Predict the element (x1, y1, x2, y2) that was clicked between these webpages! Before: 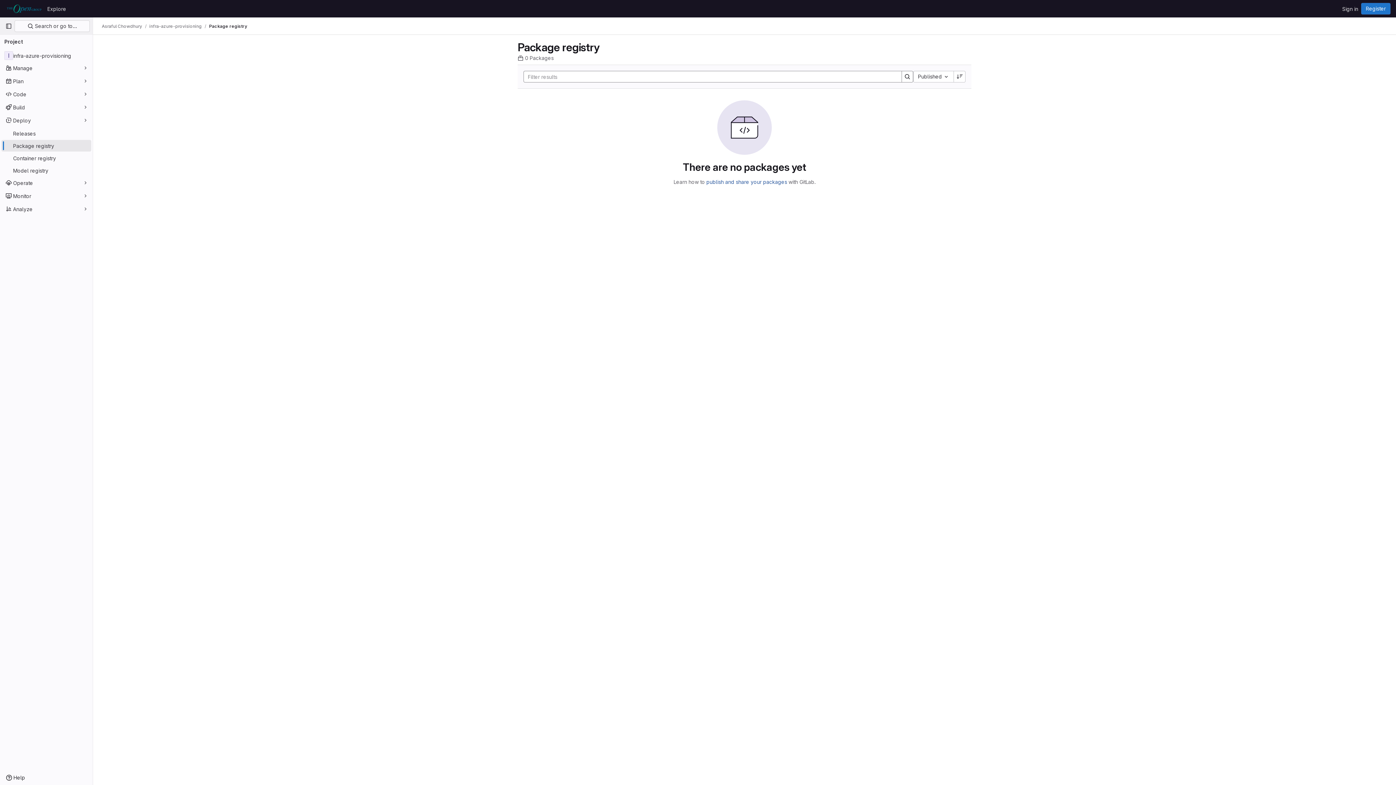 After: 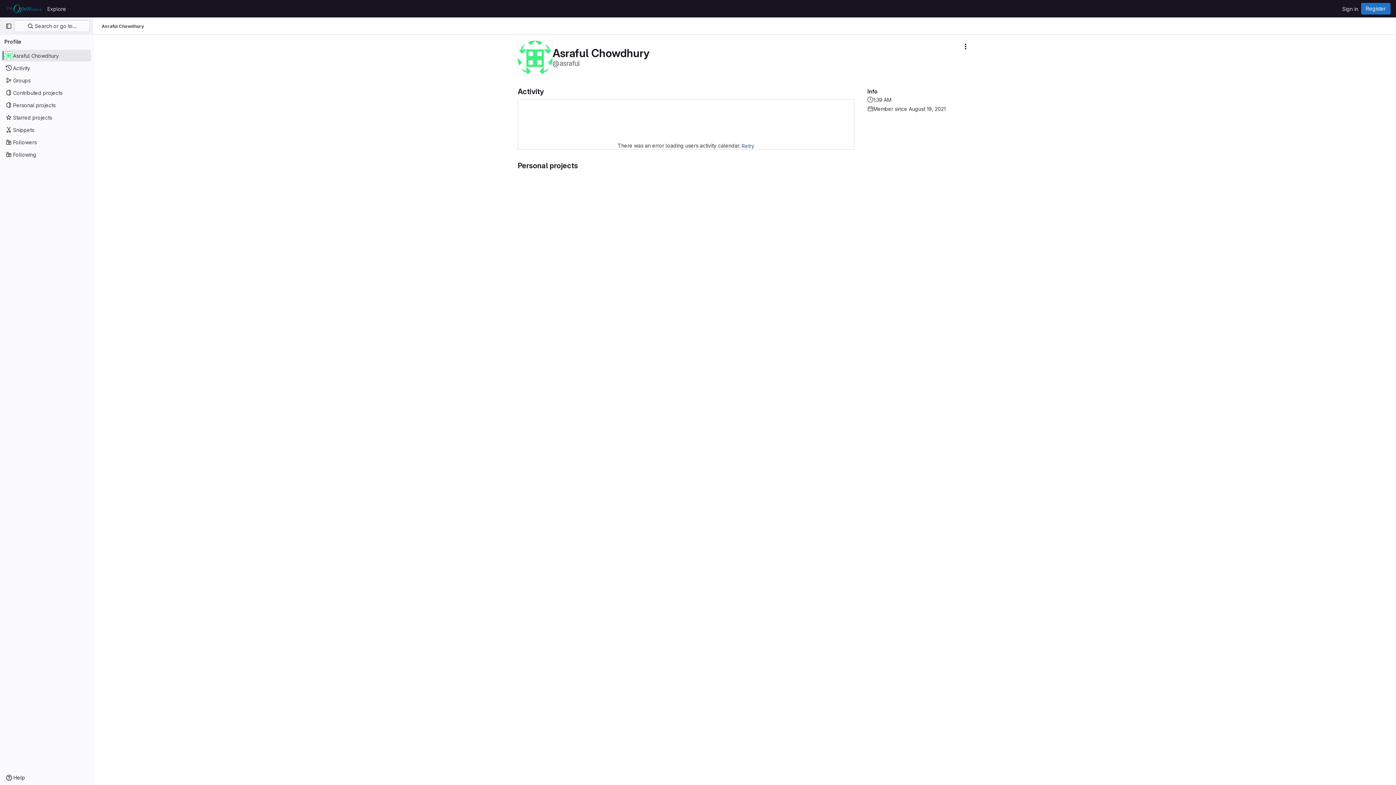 Action: bbox: (101, 23, 142, 29) label: Asraful Chowdhury